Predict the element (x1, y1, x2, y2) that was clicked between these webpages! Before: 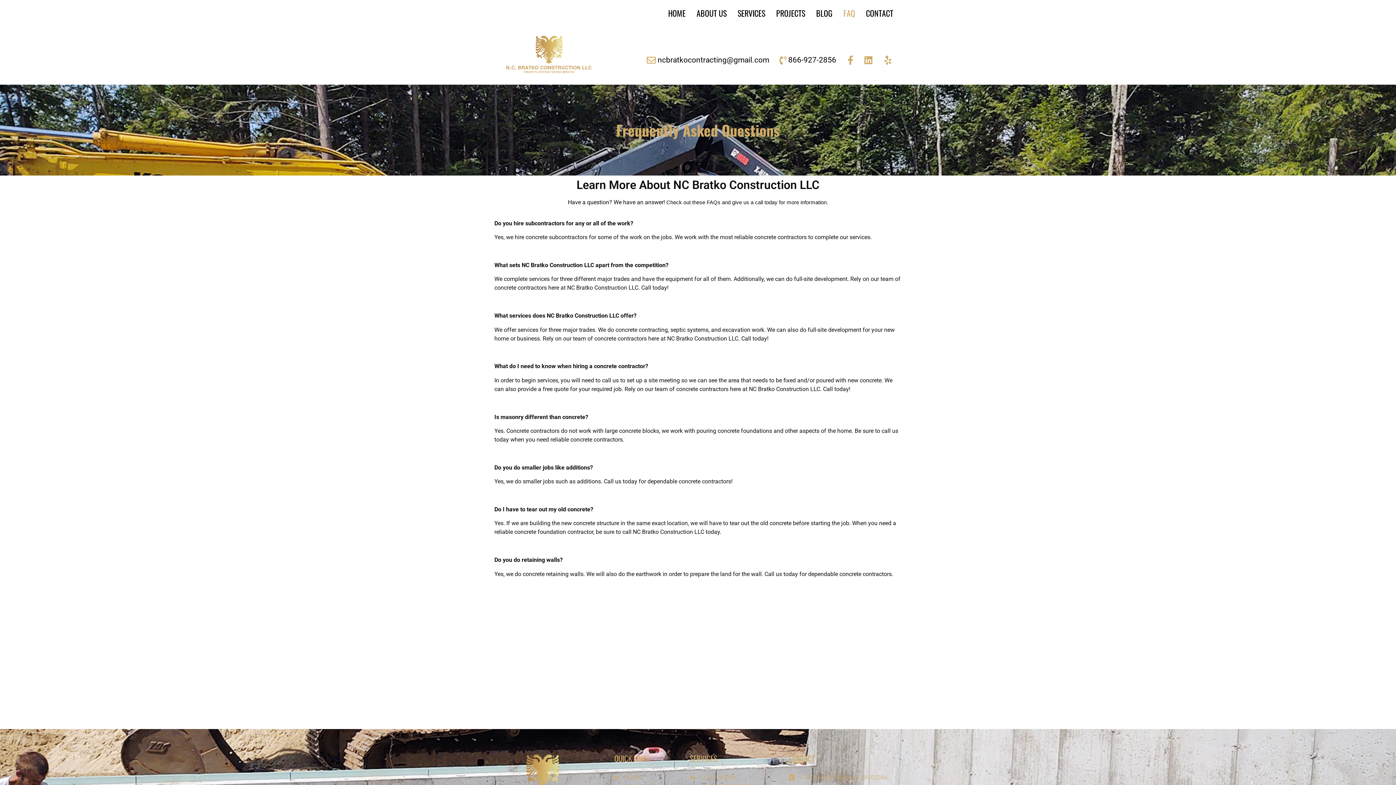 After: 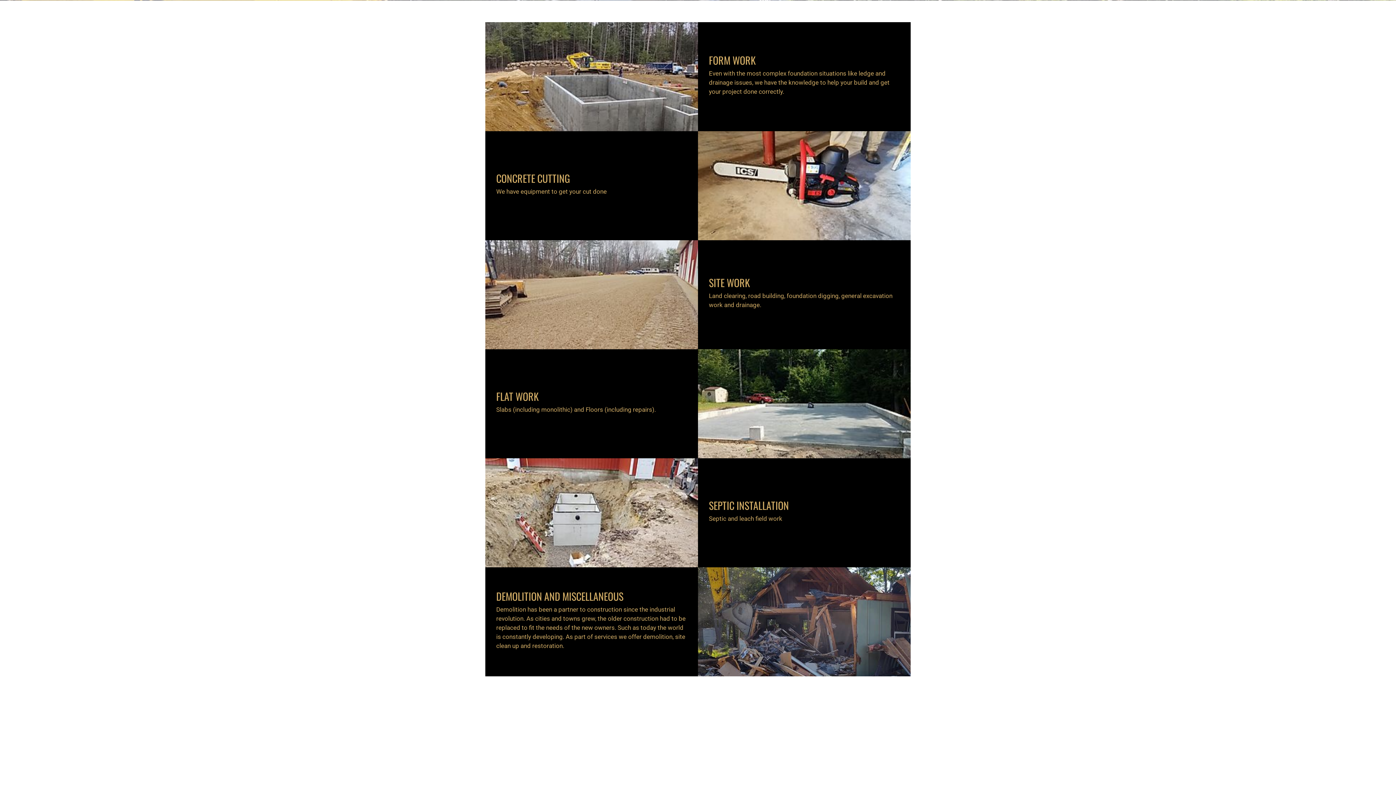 Action: label: FORM WORK bbox: (689, 773, 789, 782)